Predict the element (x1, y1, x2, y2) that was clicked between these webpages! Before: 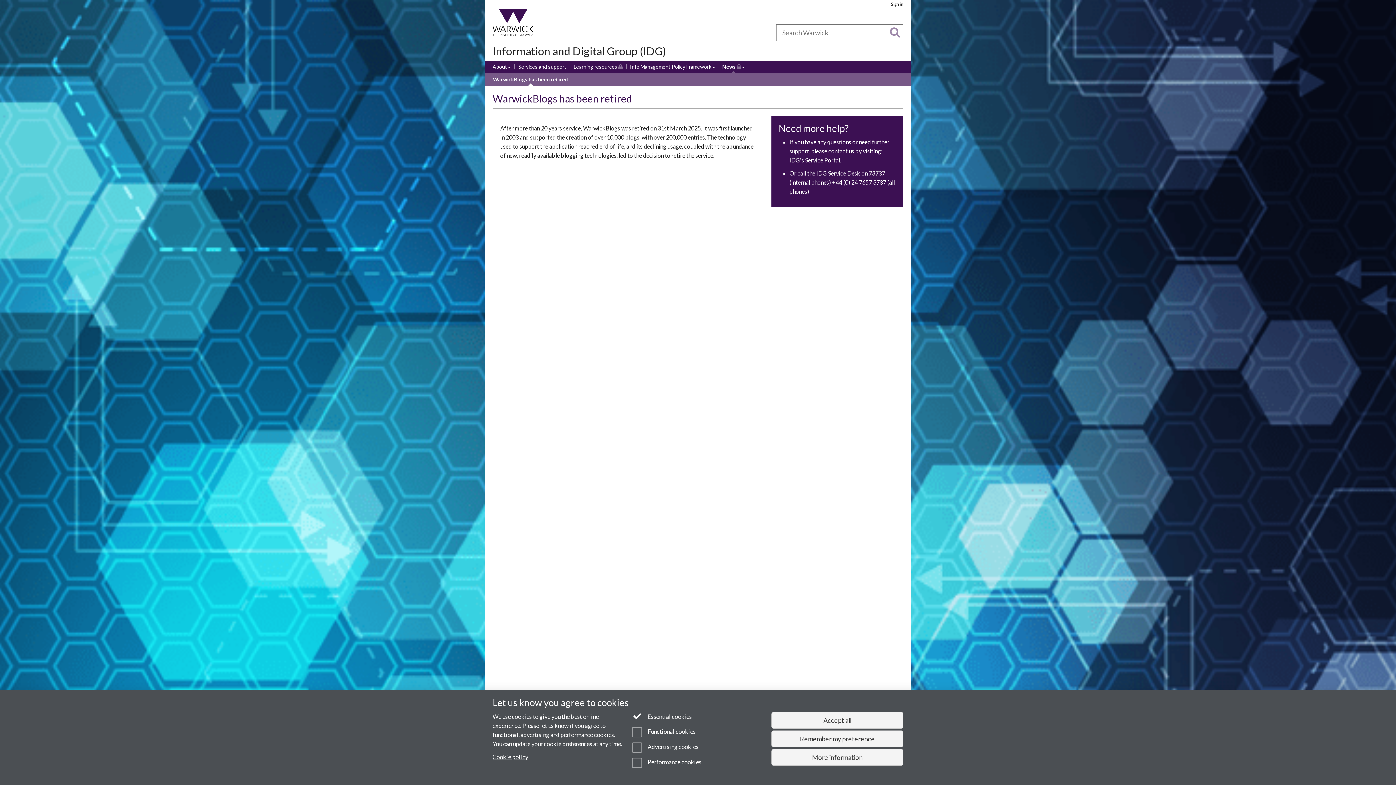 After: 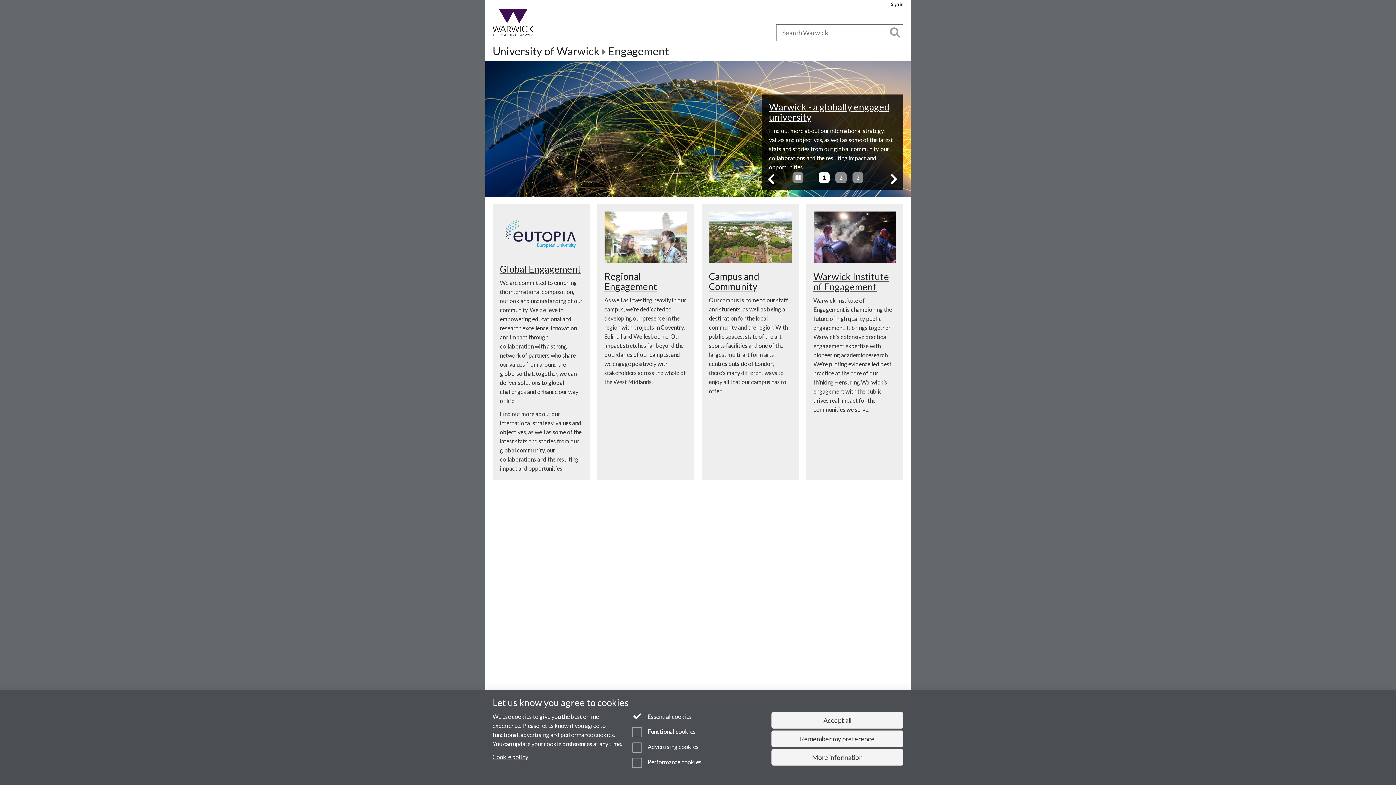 Action: label: Engagement bbox: (670, 28, 707, 36)